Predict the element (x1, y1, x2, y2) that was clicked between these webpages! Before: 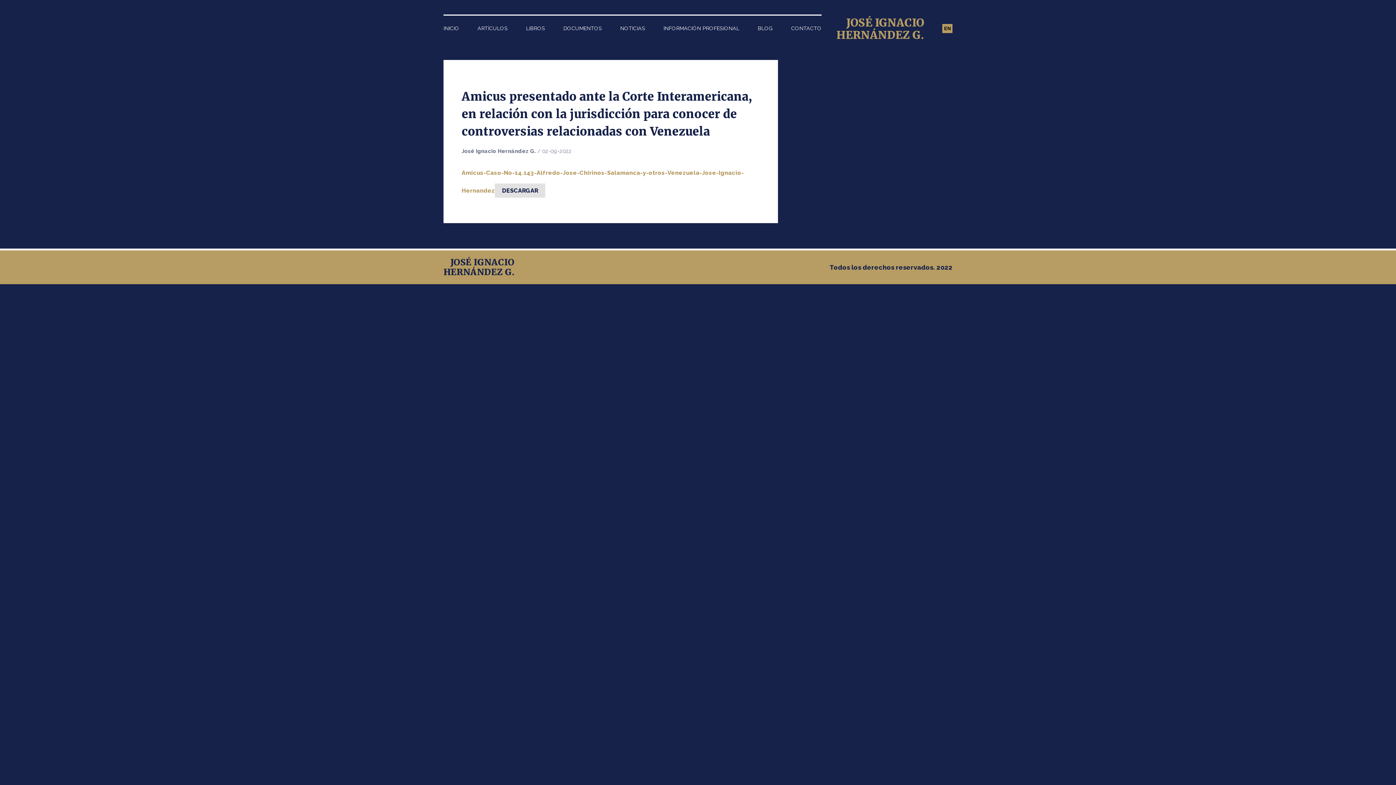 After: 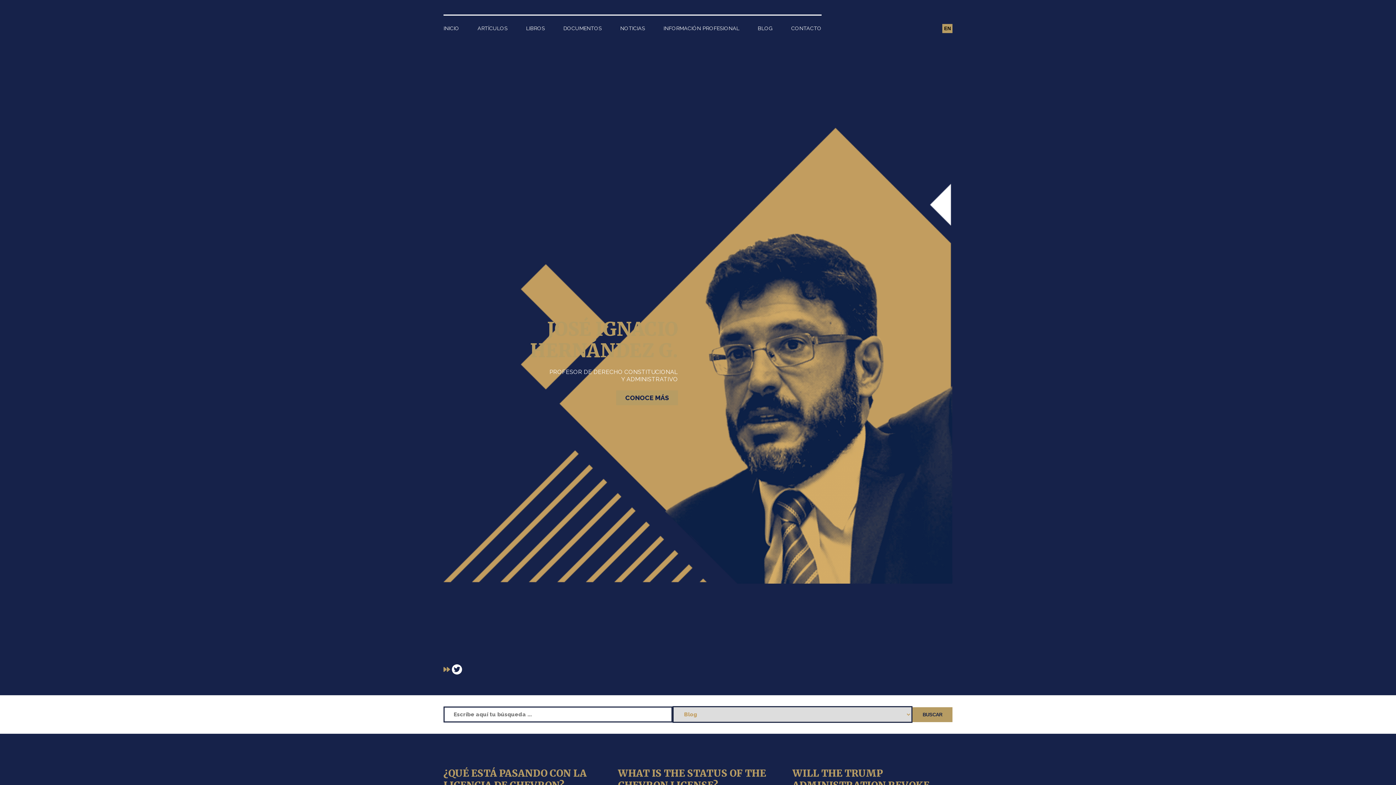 Action: label: JOSÉ IGNACIO
HERNÁNDEZ G. bbox: (836, 14, 924, 41)